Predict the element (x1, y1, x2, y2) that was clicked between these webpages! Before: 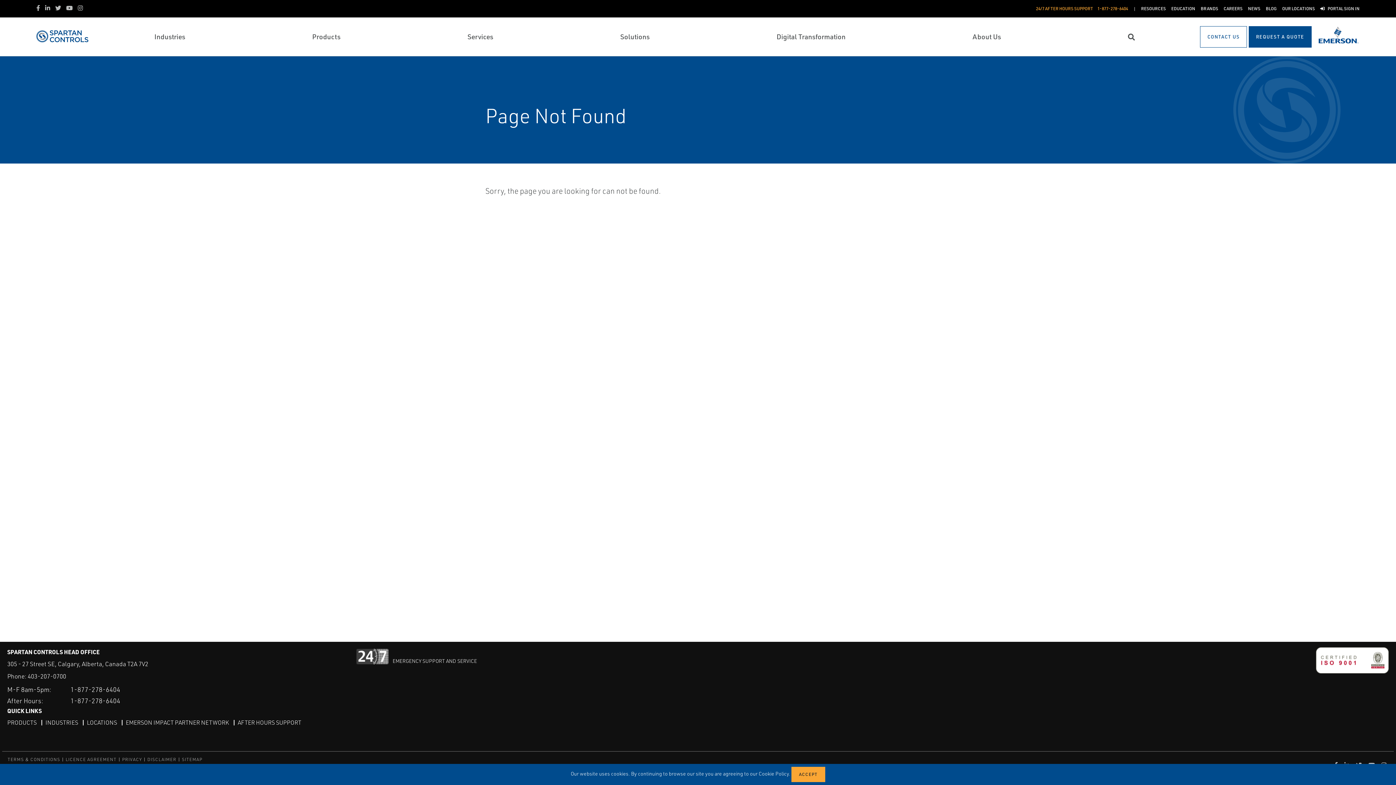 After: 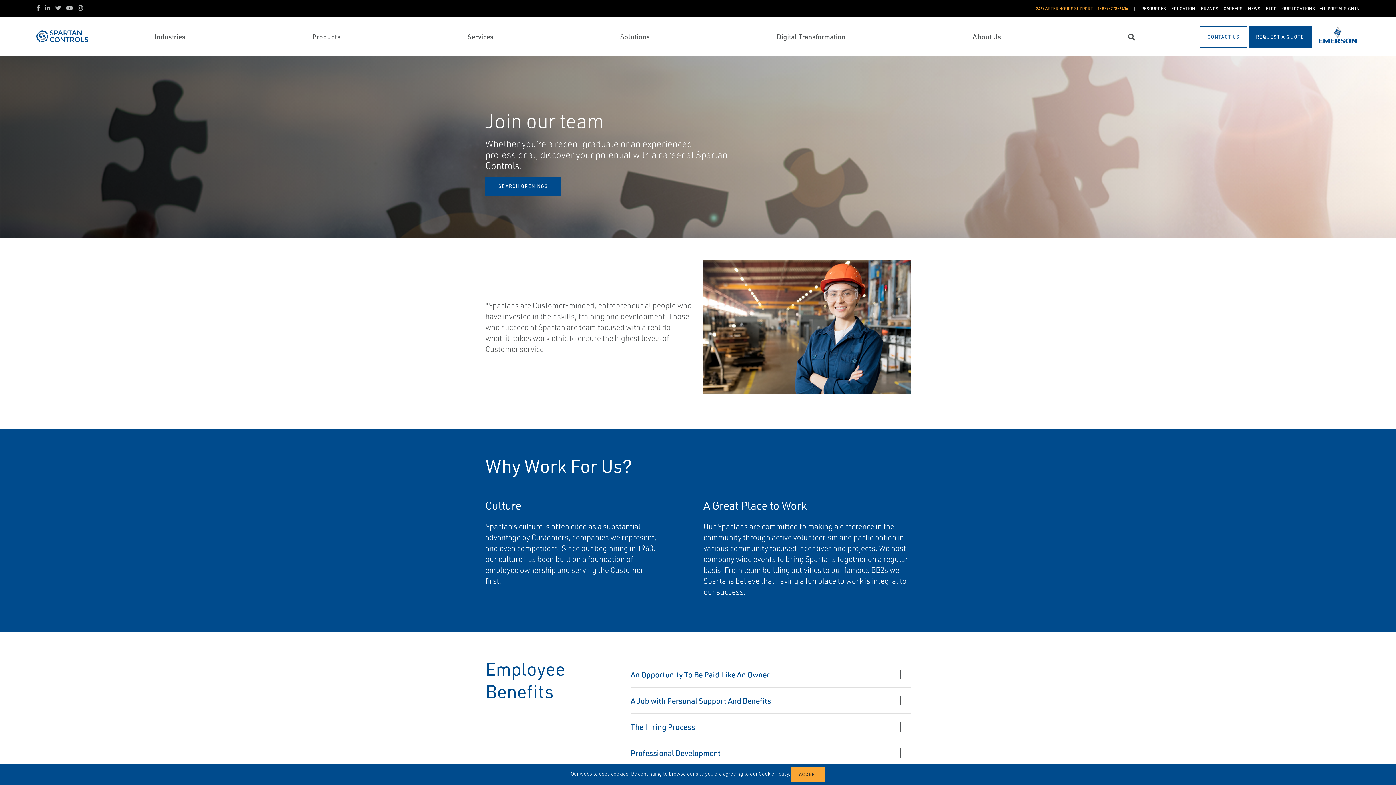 Action: label: CAREERS bbox: (1223, 5, 1242, 12)